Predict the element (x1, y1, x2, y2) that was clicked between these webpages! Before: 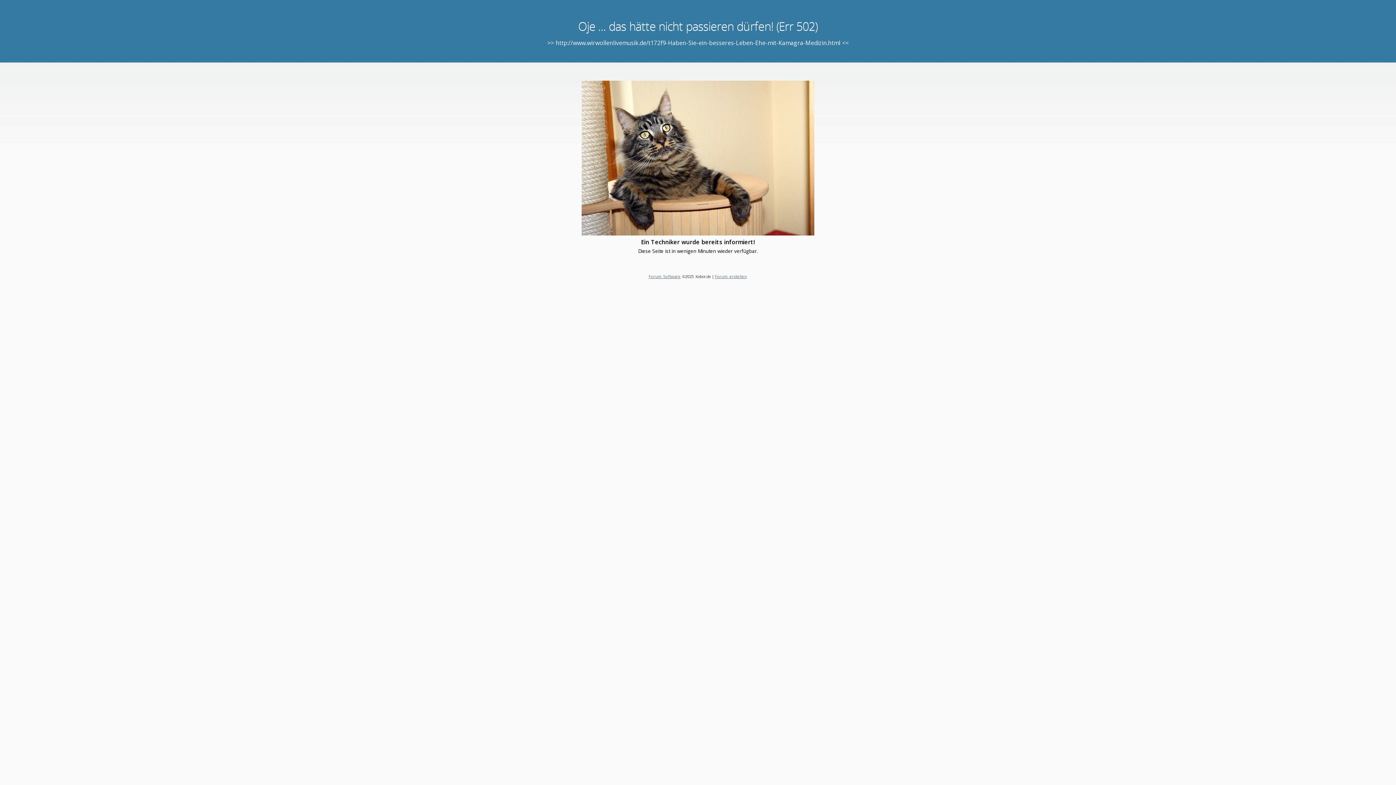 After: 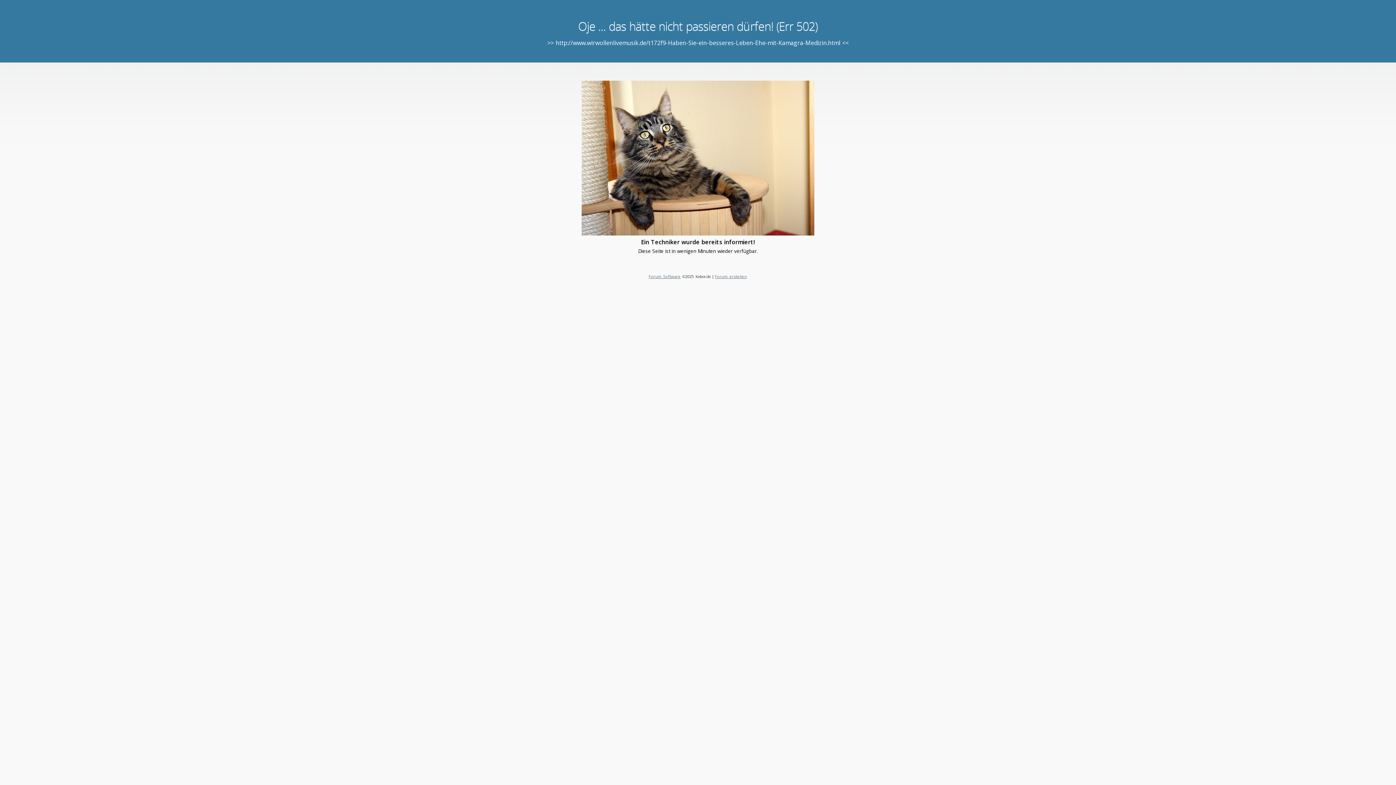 Action: bbox: (648, 273, 680, 279) label: Forum Software